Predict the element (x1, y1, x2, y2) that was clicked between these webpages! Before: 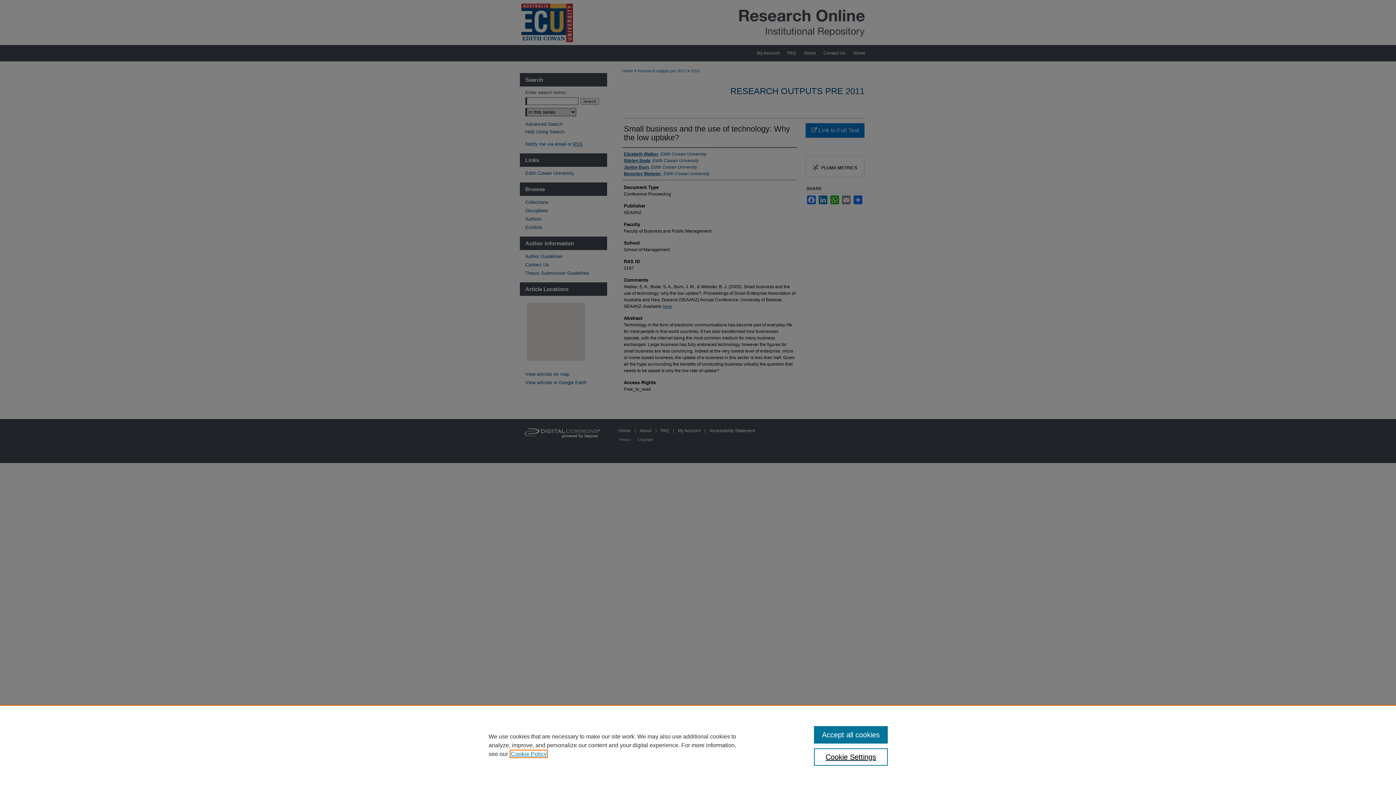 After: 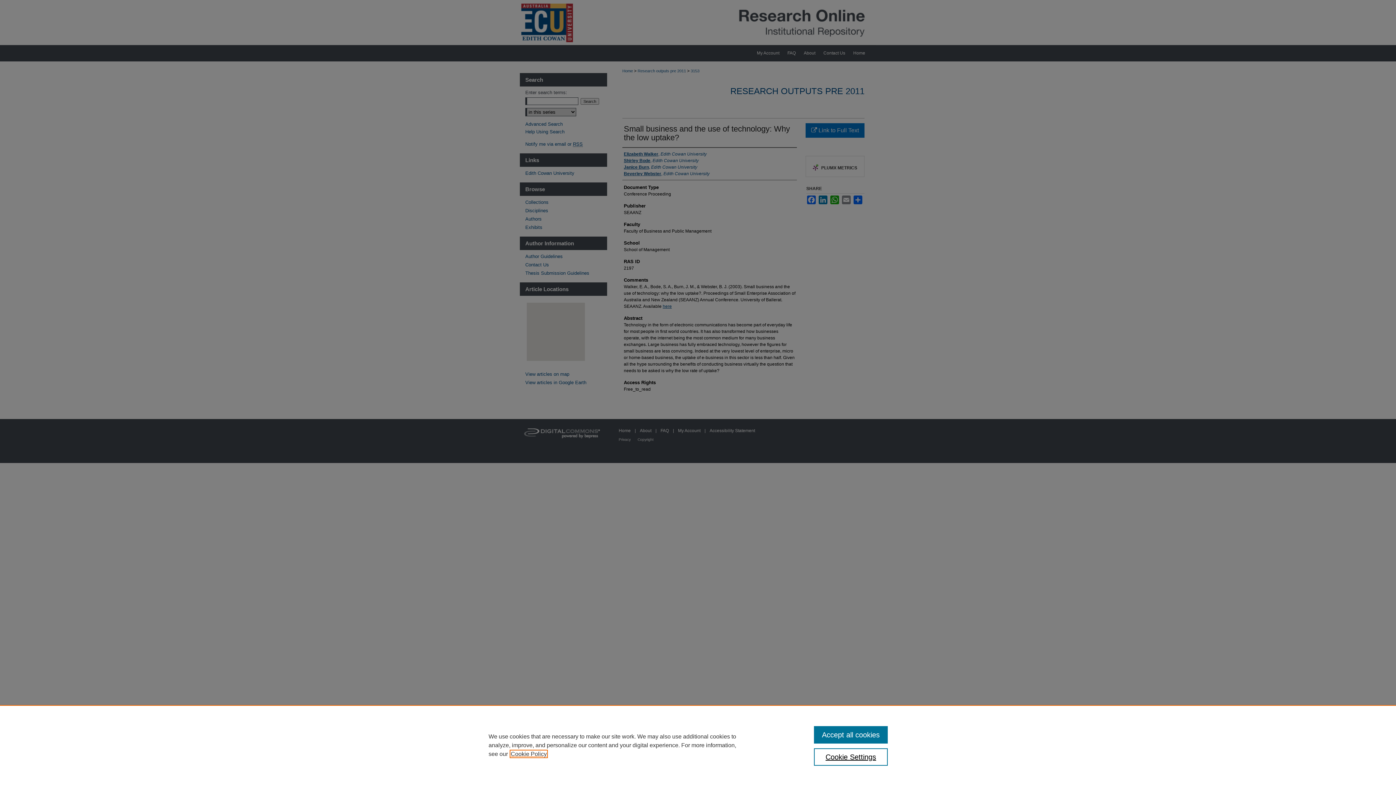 Action: bbox: (510, 751, 546, 757) label: , opens in a new tab